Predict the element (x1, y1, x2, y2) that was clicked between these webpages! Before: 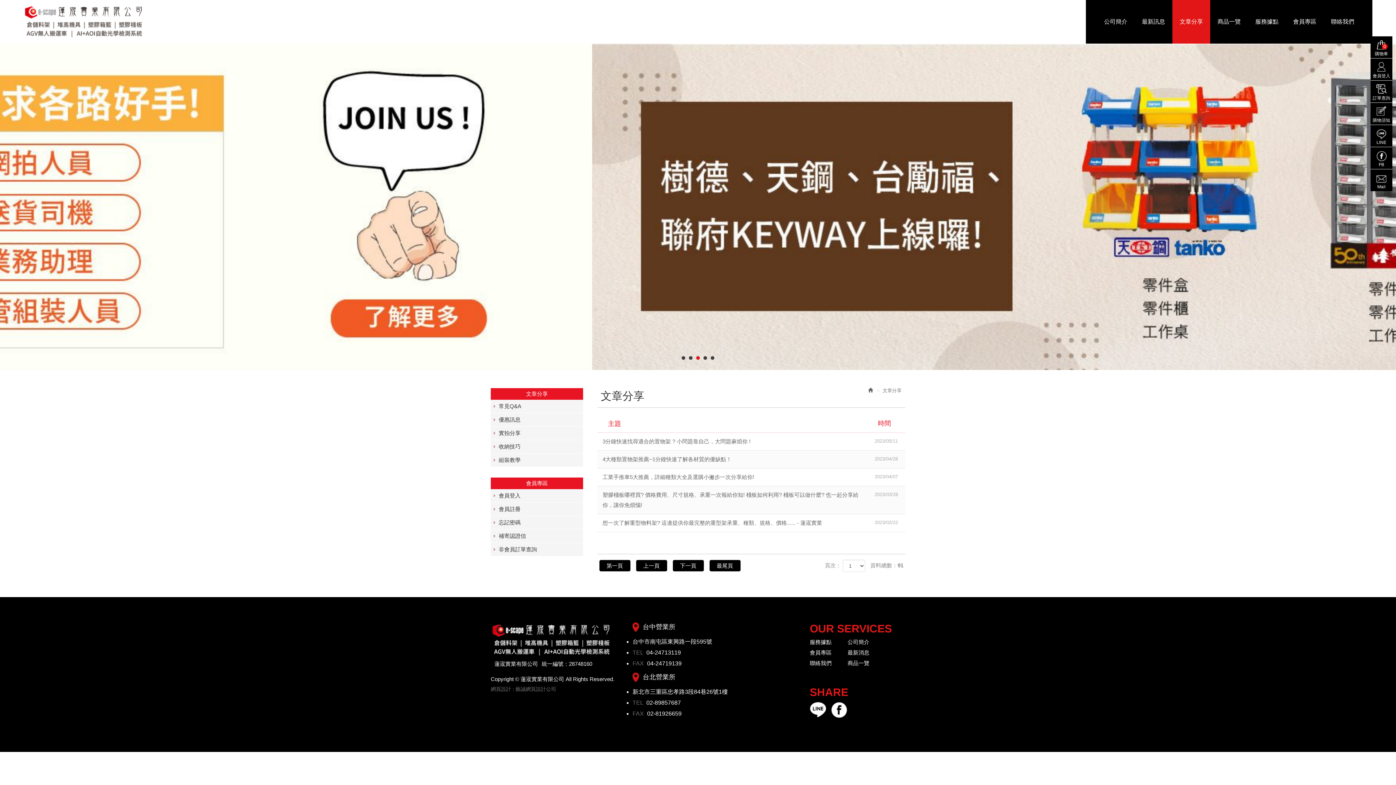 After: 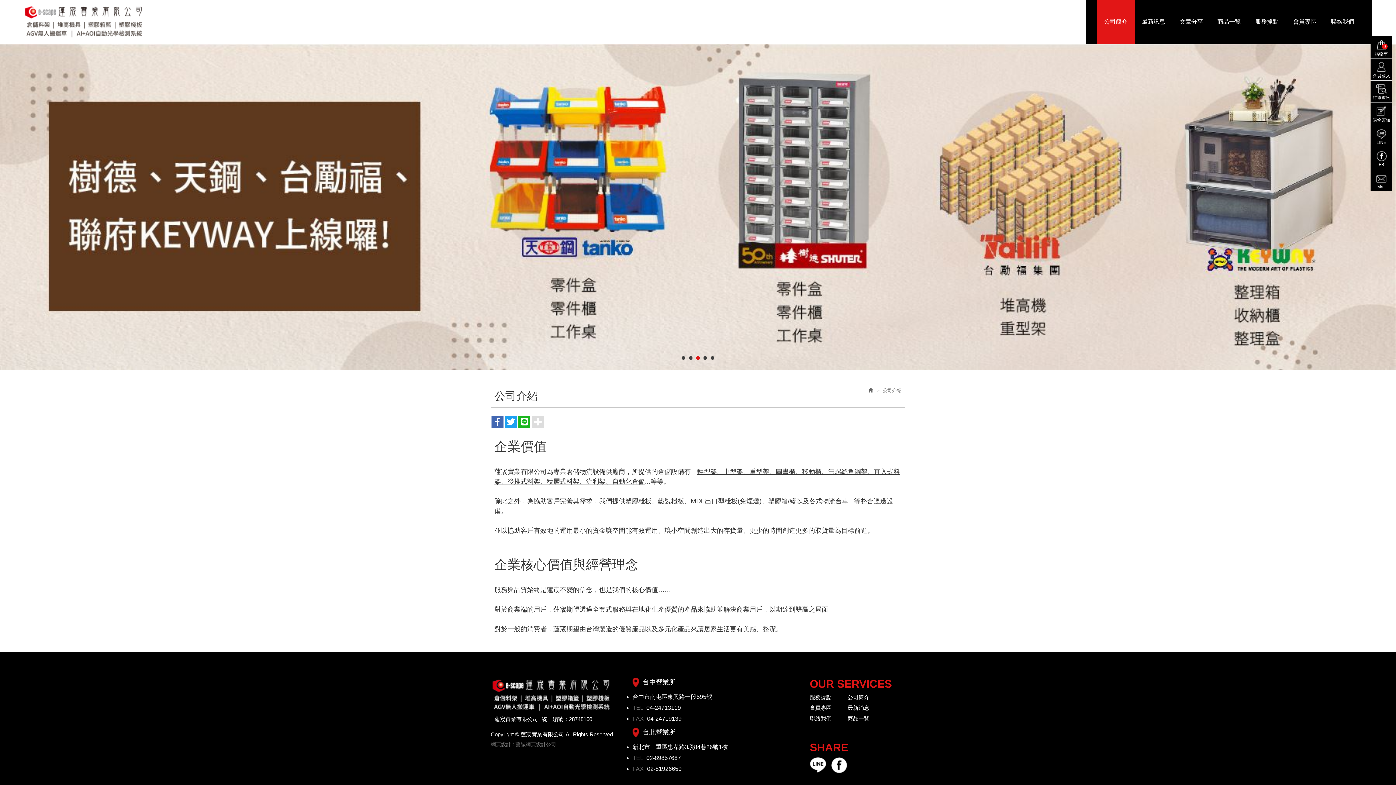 Action: bbox: (847, 638, 869, 649) label: 公司簡介